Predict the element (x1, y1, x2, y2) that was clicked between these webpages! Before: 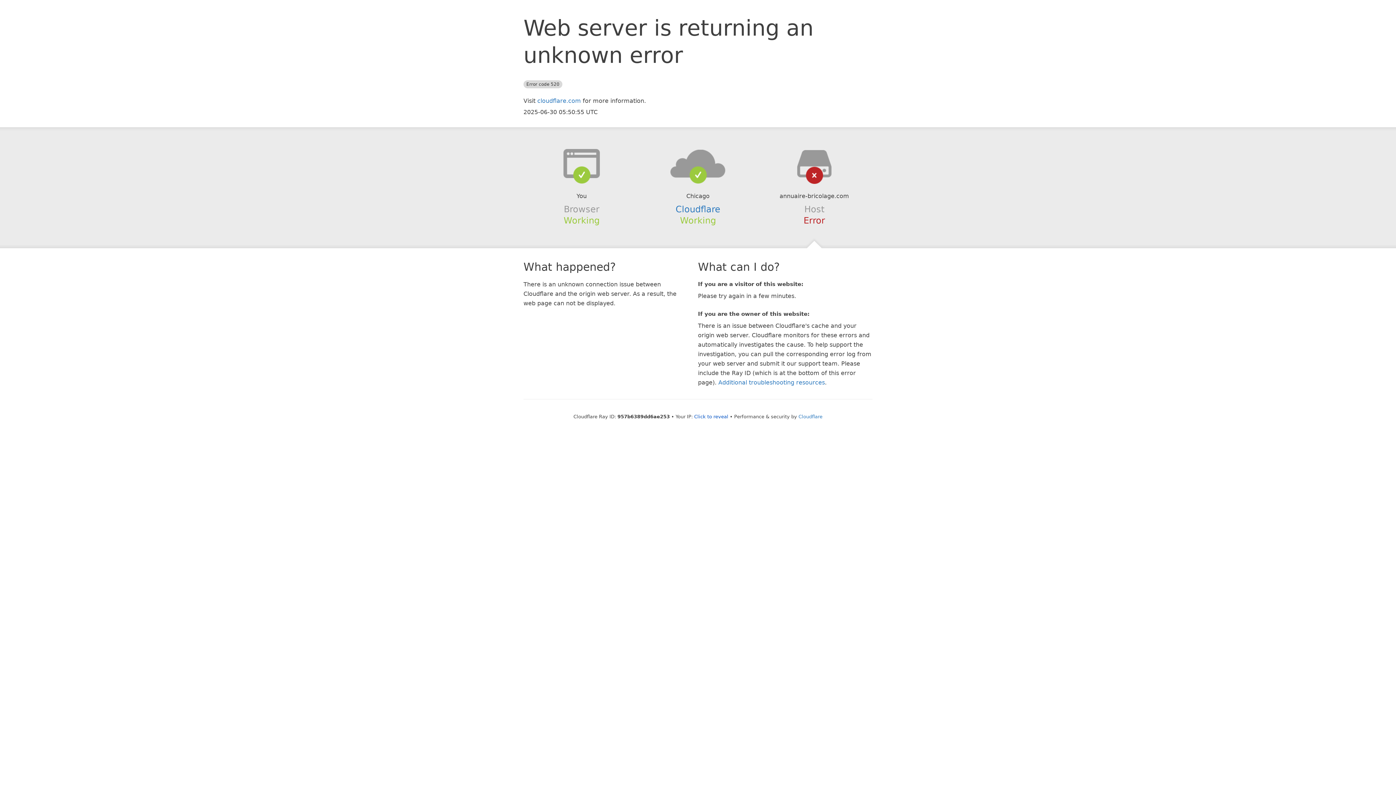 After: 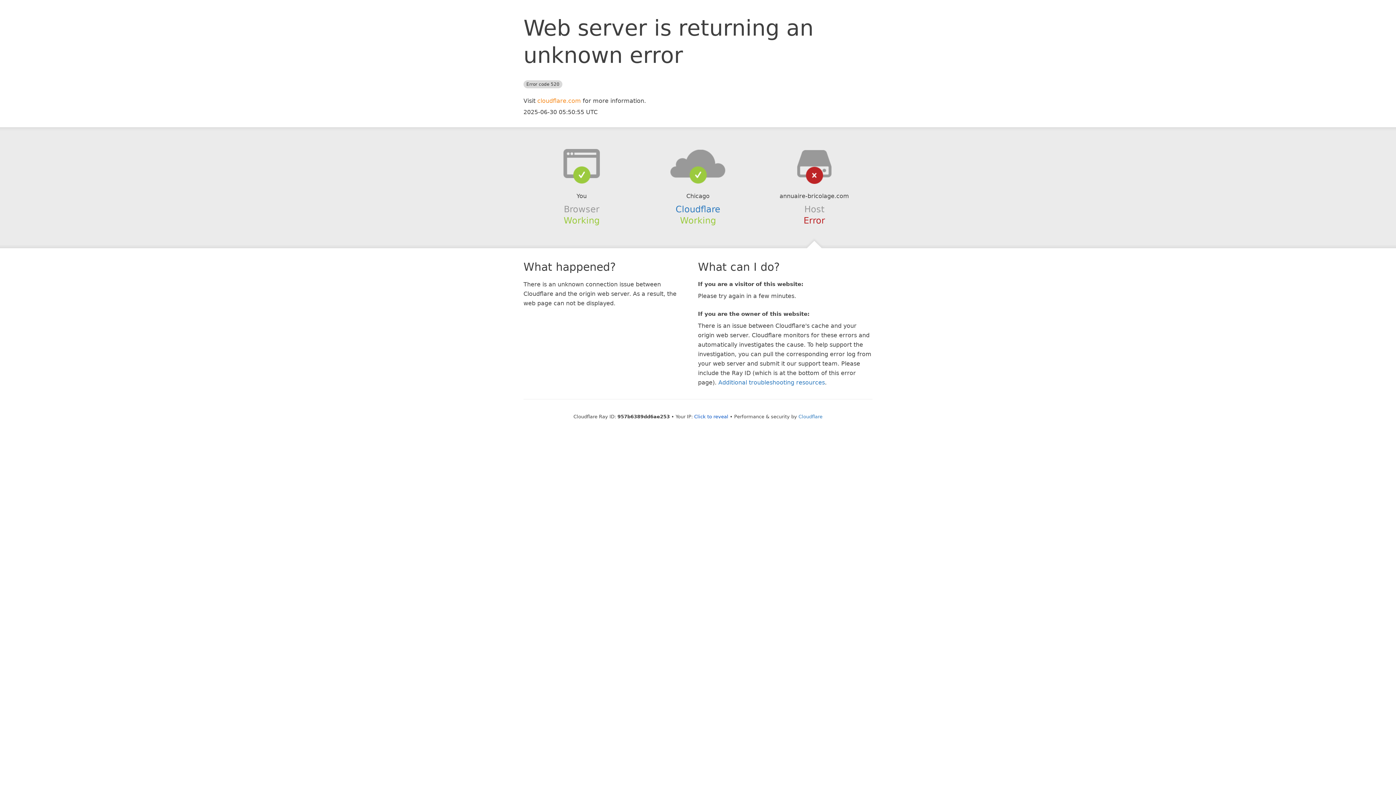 Action: label: cloudflare.com bbox: (537, 97, 581, 104)